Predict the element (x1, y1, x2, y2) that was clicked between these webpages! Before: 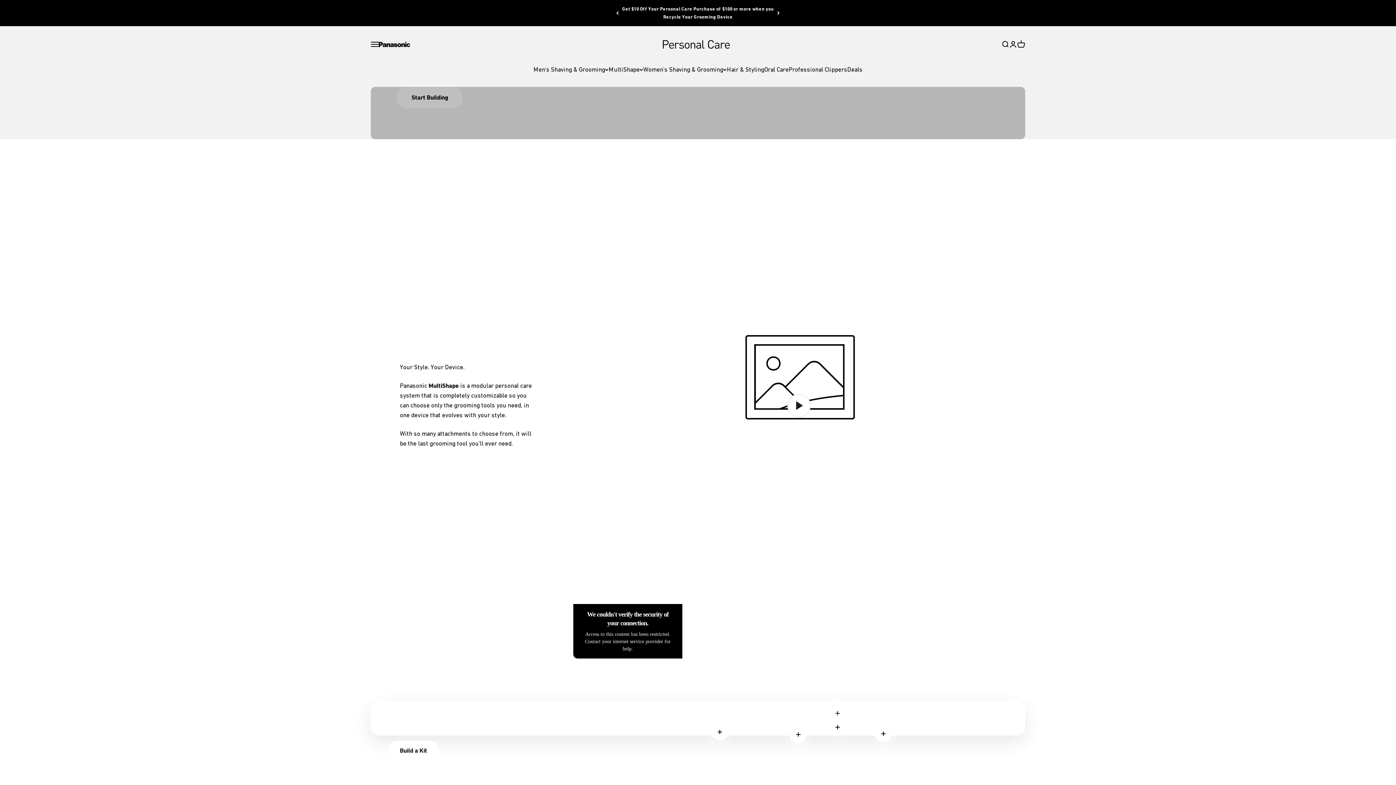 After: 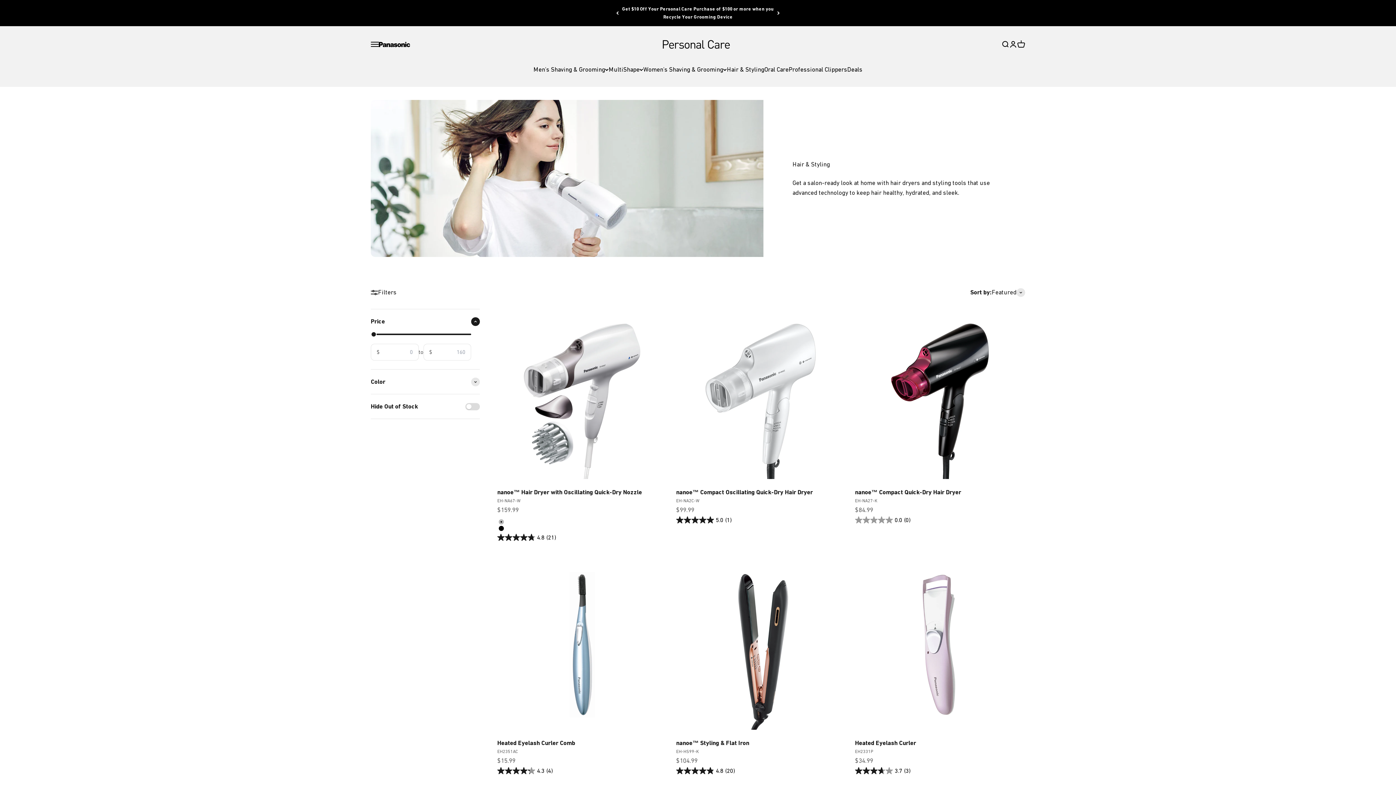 Action: label: Hair & Styling bbox: (727, 65, 764, 73)